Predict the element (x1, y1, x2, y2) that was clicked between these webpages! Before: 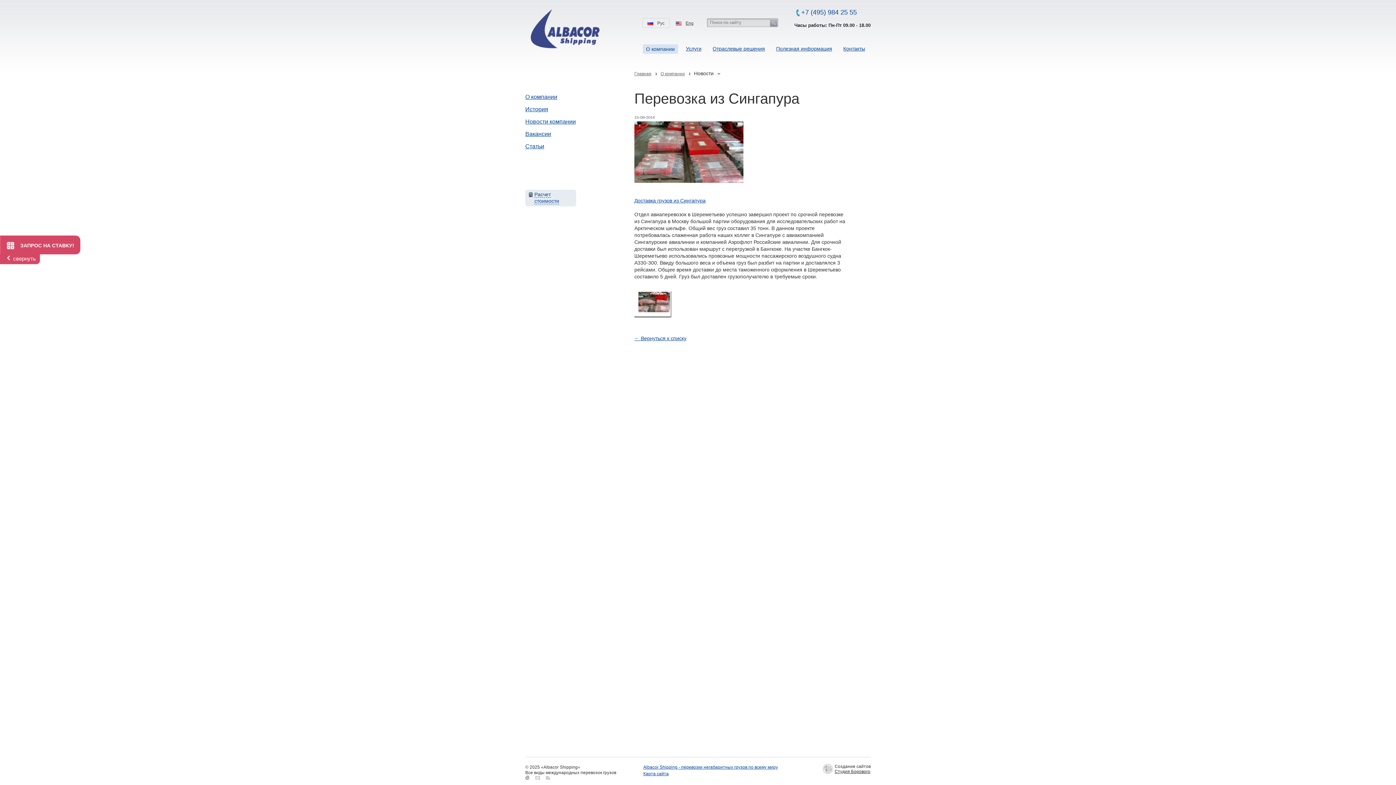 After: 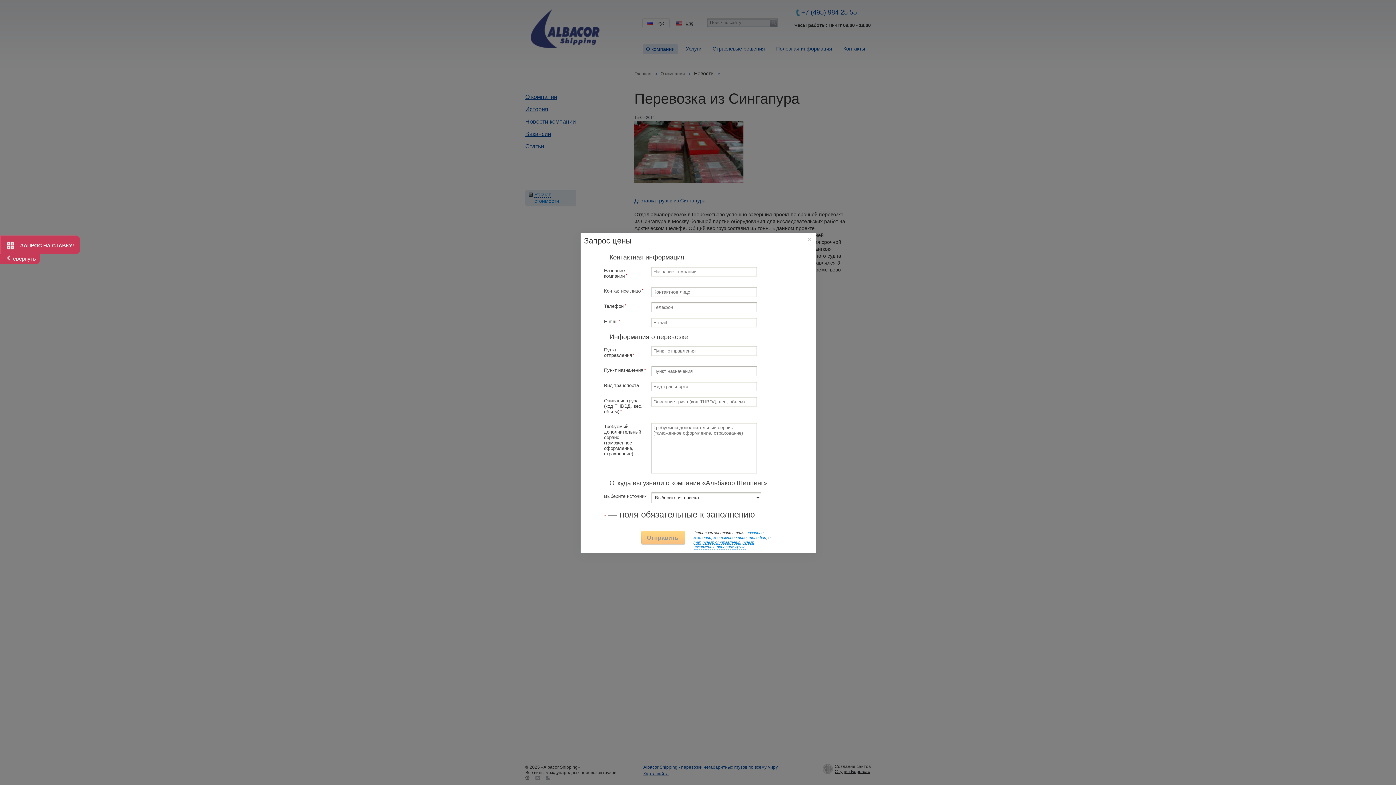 Action: bbox: (534, 191, 559, 204) label: Расчет стоимости